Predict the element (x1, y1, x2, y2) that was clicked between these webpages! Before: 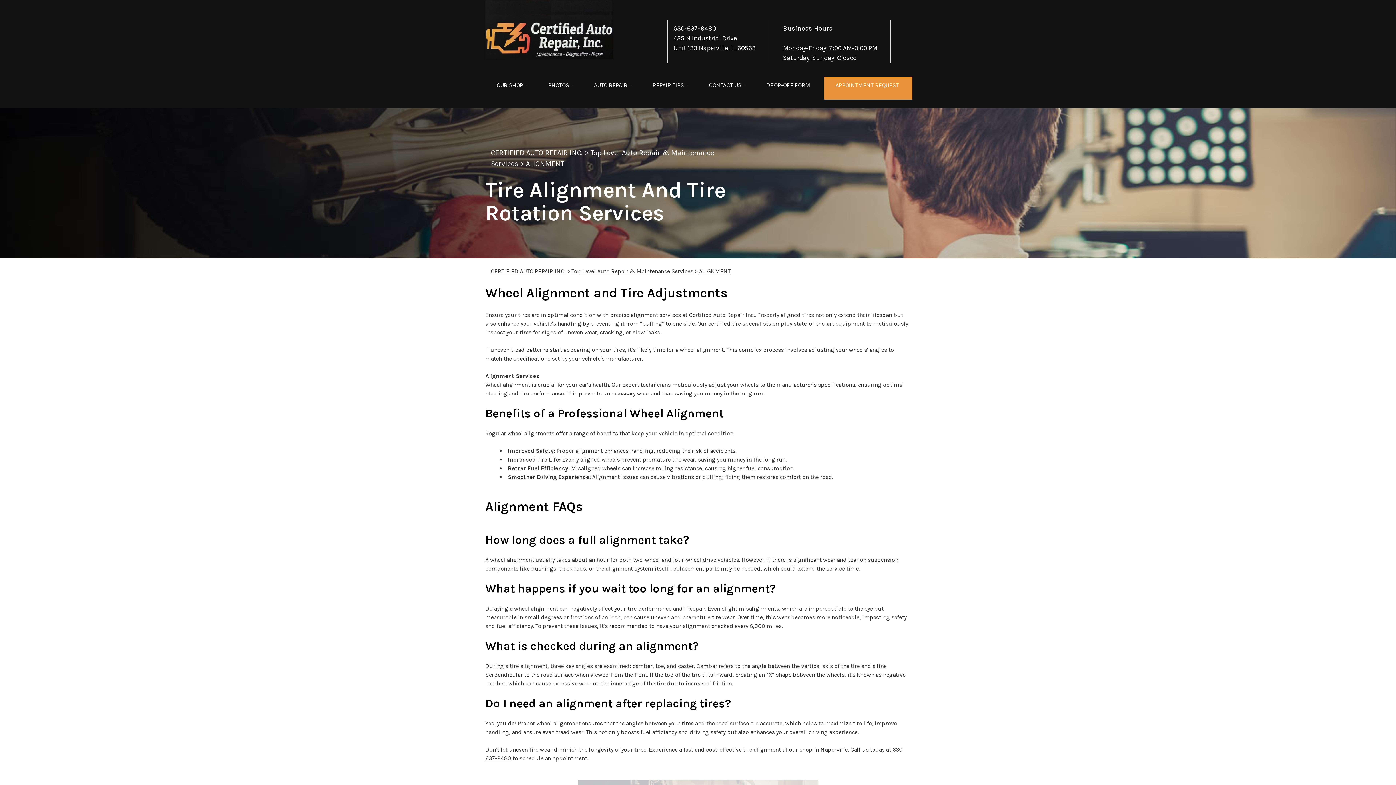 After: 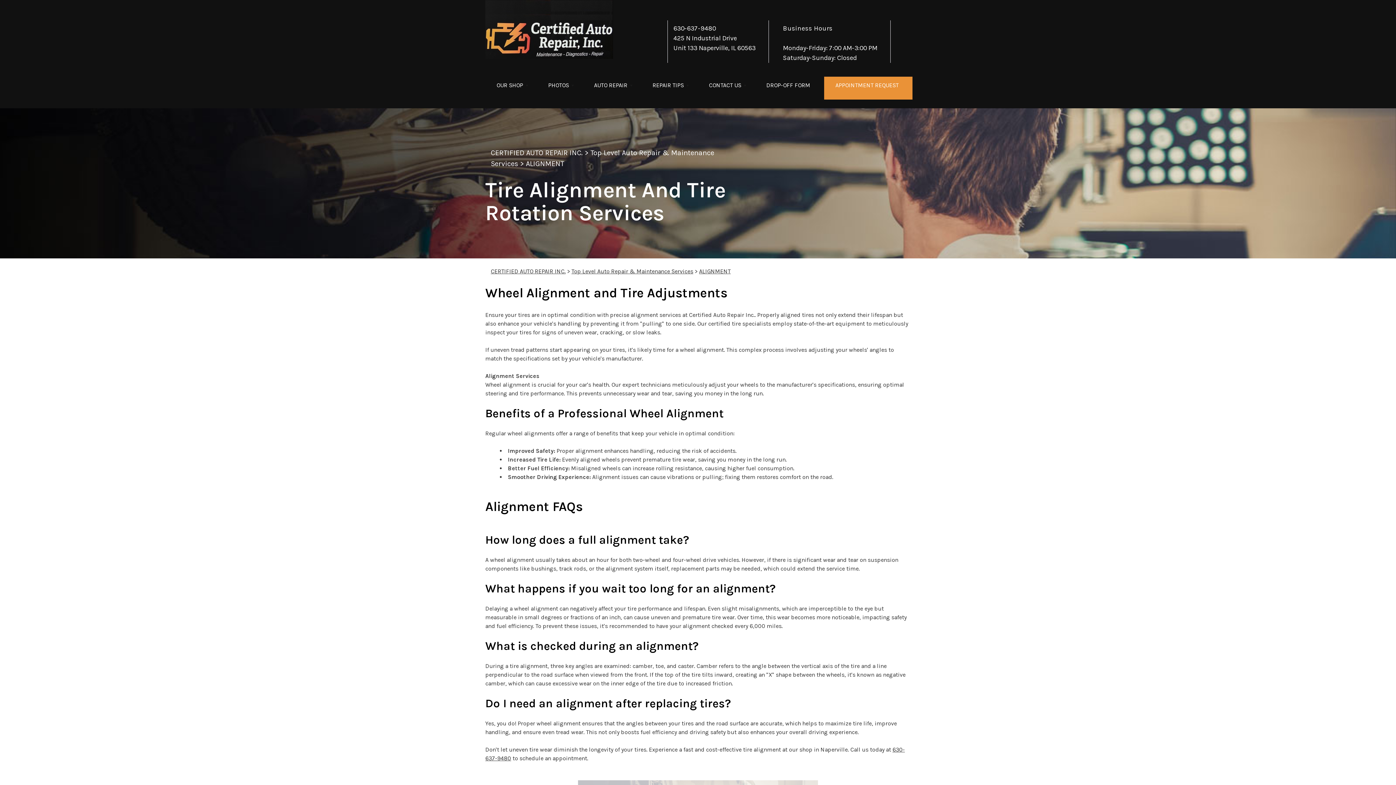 Action: bbox: (525, 159, 564, 167) label: ALIGNMENT